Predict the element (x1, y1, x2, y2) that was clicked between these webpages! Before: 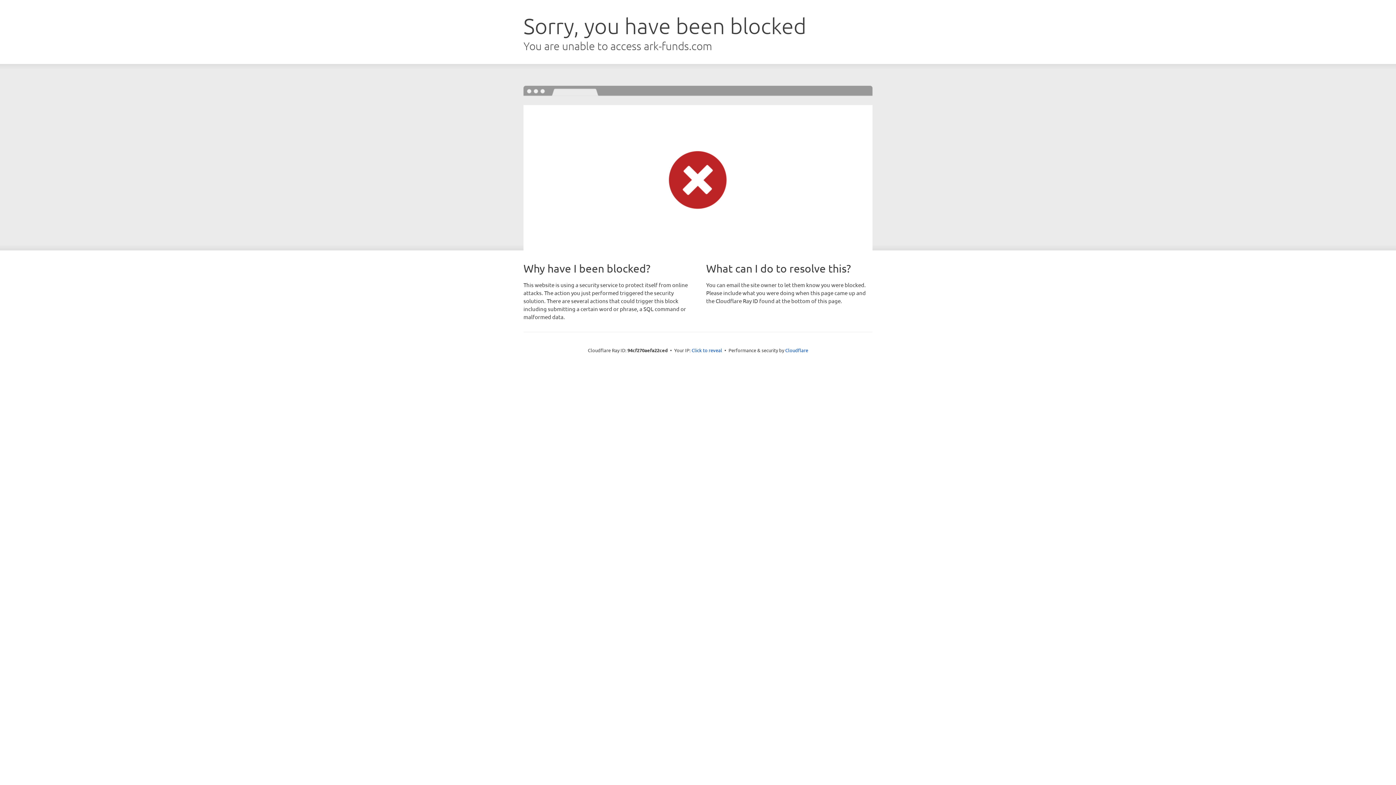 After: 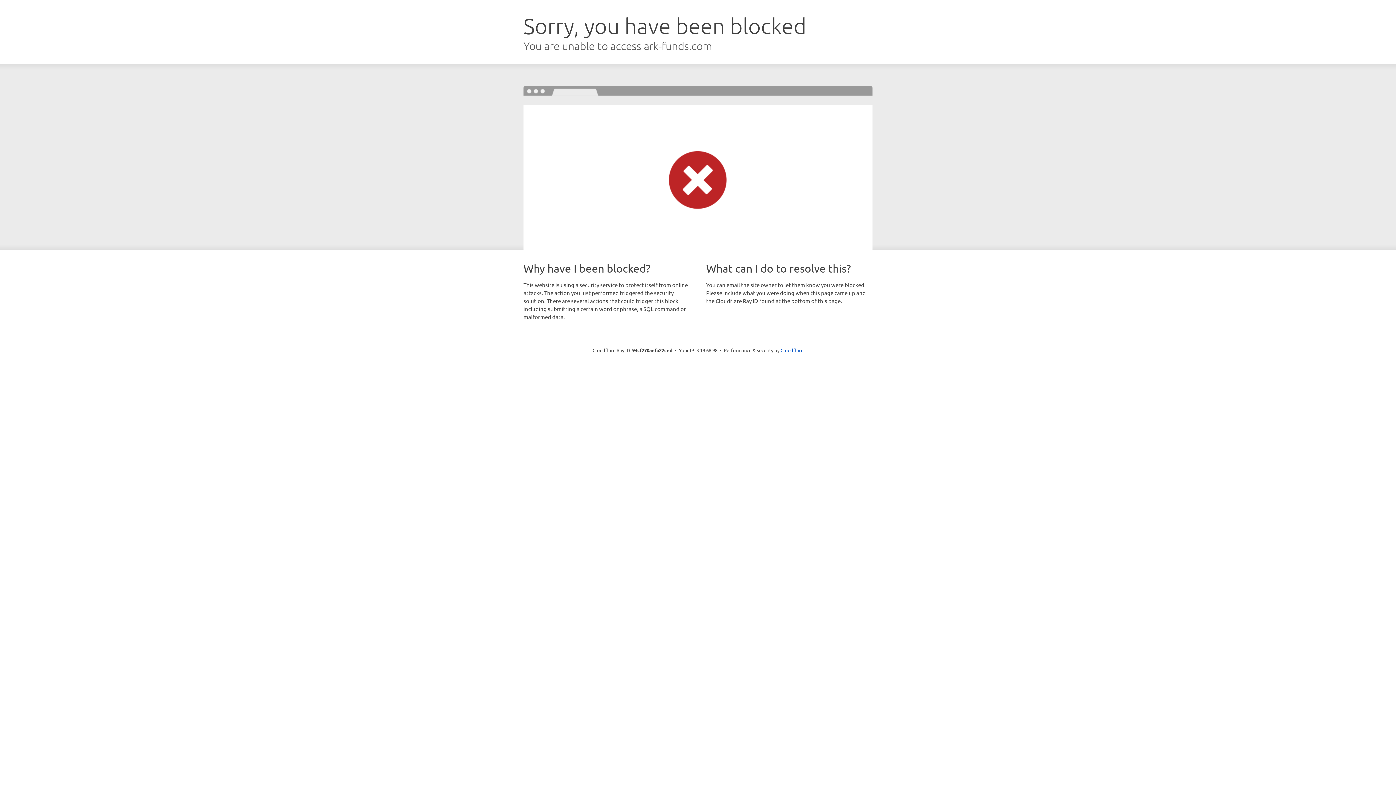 Action: label: Click to reveal bbox: (691, 346, 722, 353)